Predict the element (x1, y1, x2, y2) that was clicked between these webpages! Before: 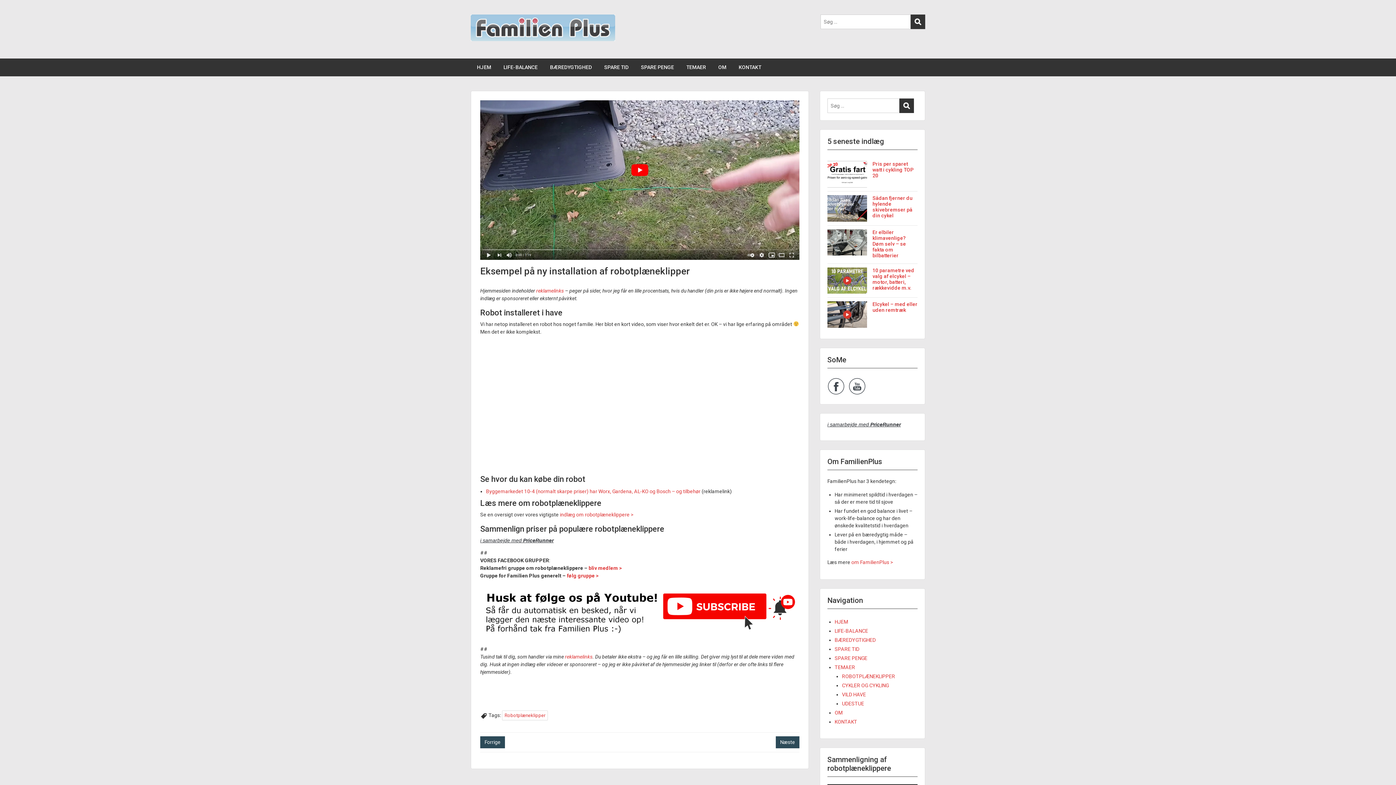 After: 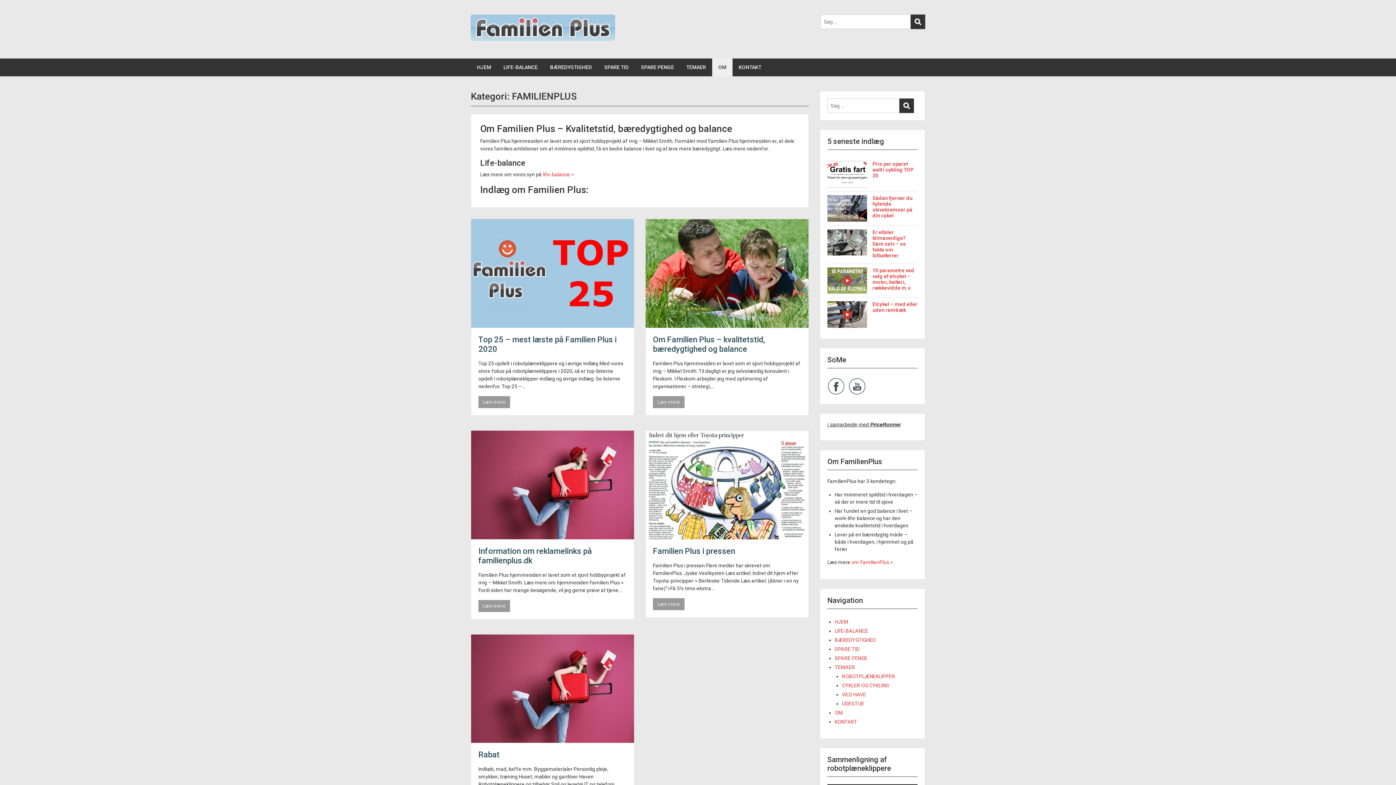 Action: label: OM bbox: (712, 58, 732, 76)